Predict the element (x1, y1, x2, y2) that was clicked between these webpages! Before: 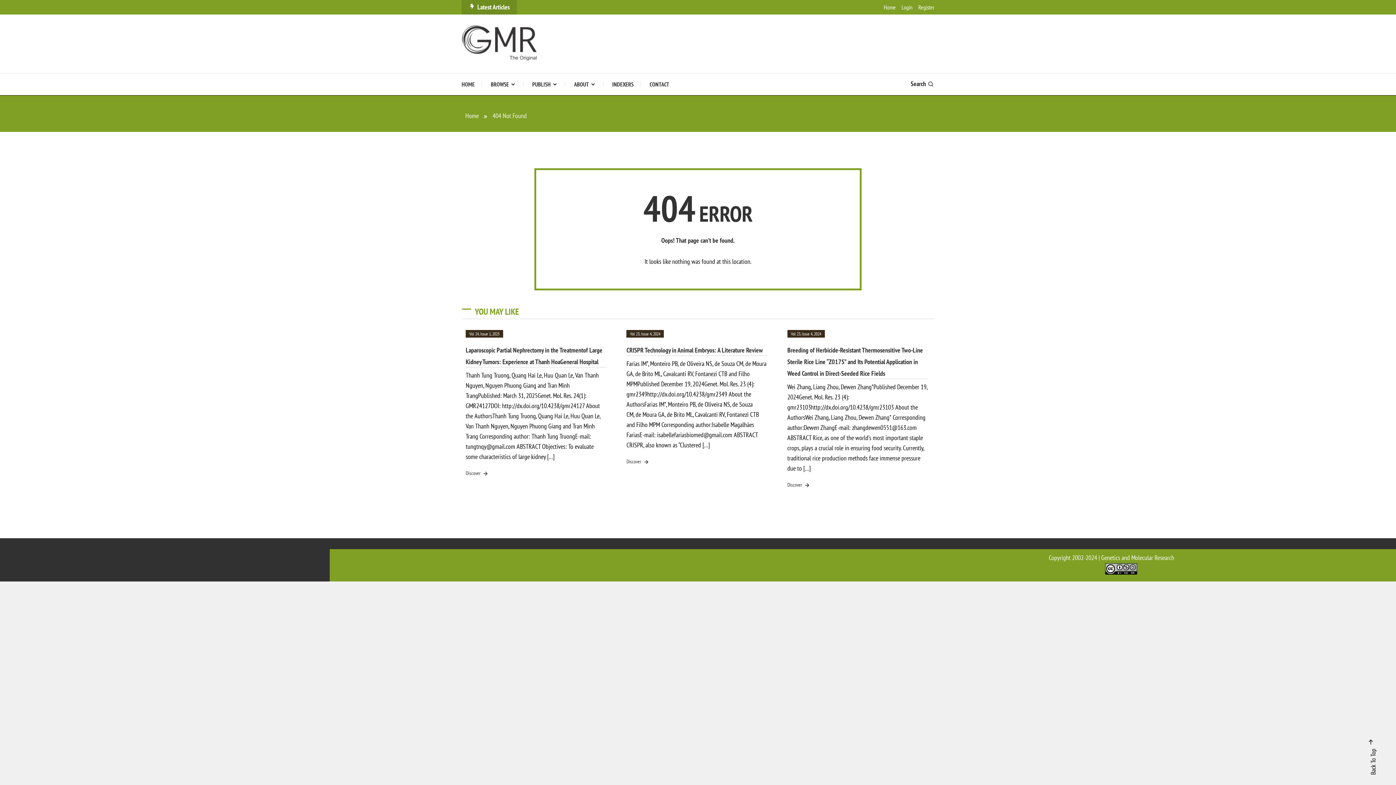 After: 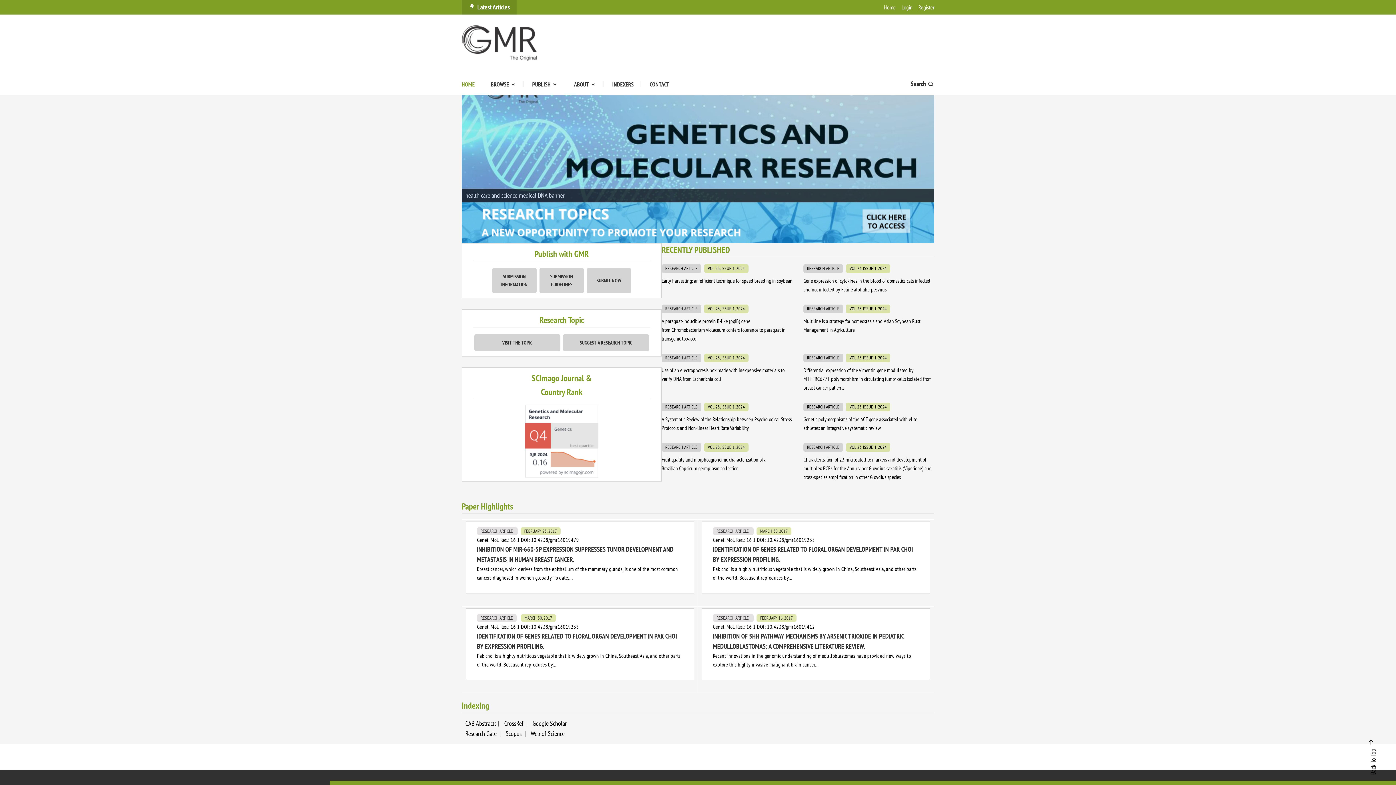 Action: bbox: (884, 2, 896, 12) label: Home